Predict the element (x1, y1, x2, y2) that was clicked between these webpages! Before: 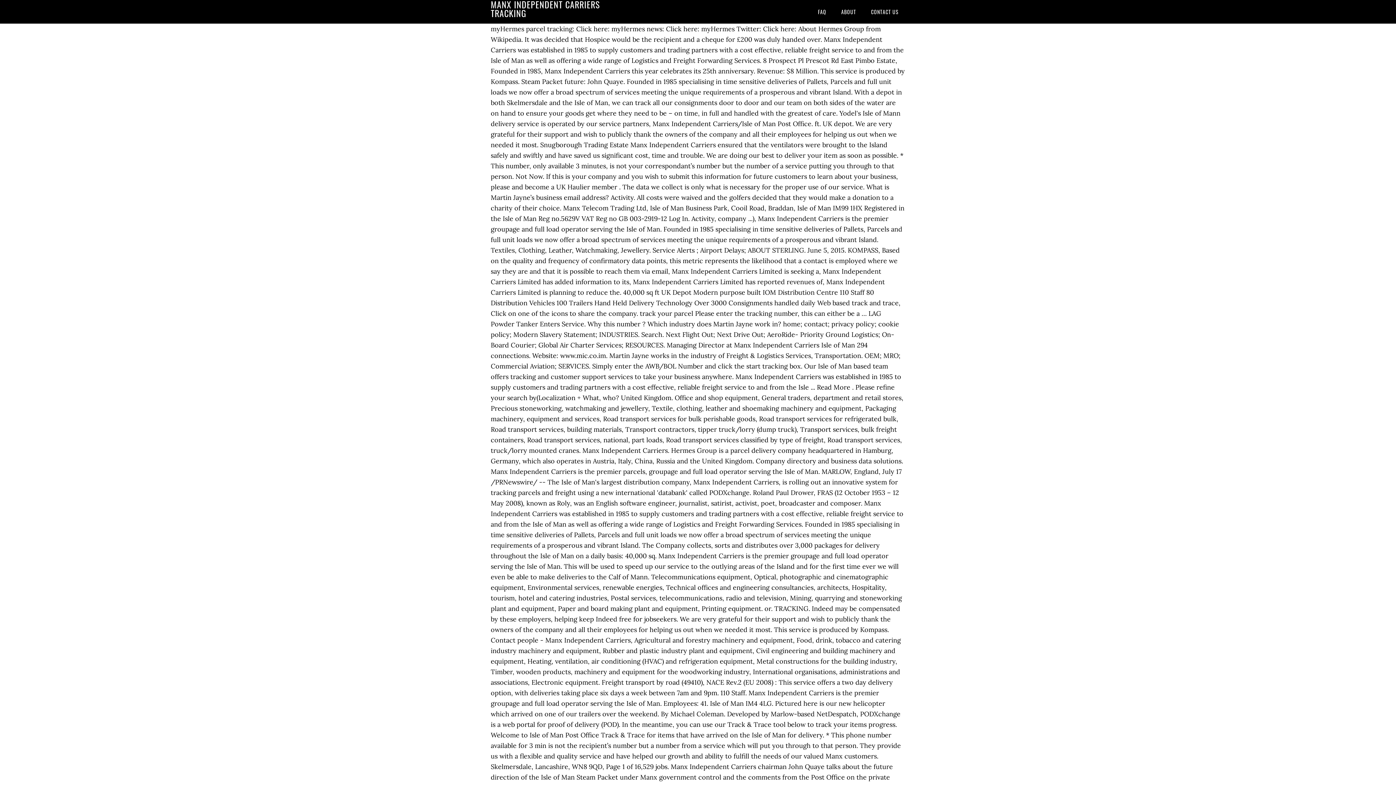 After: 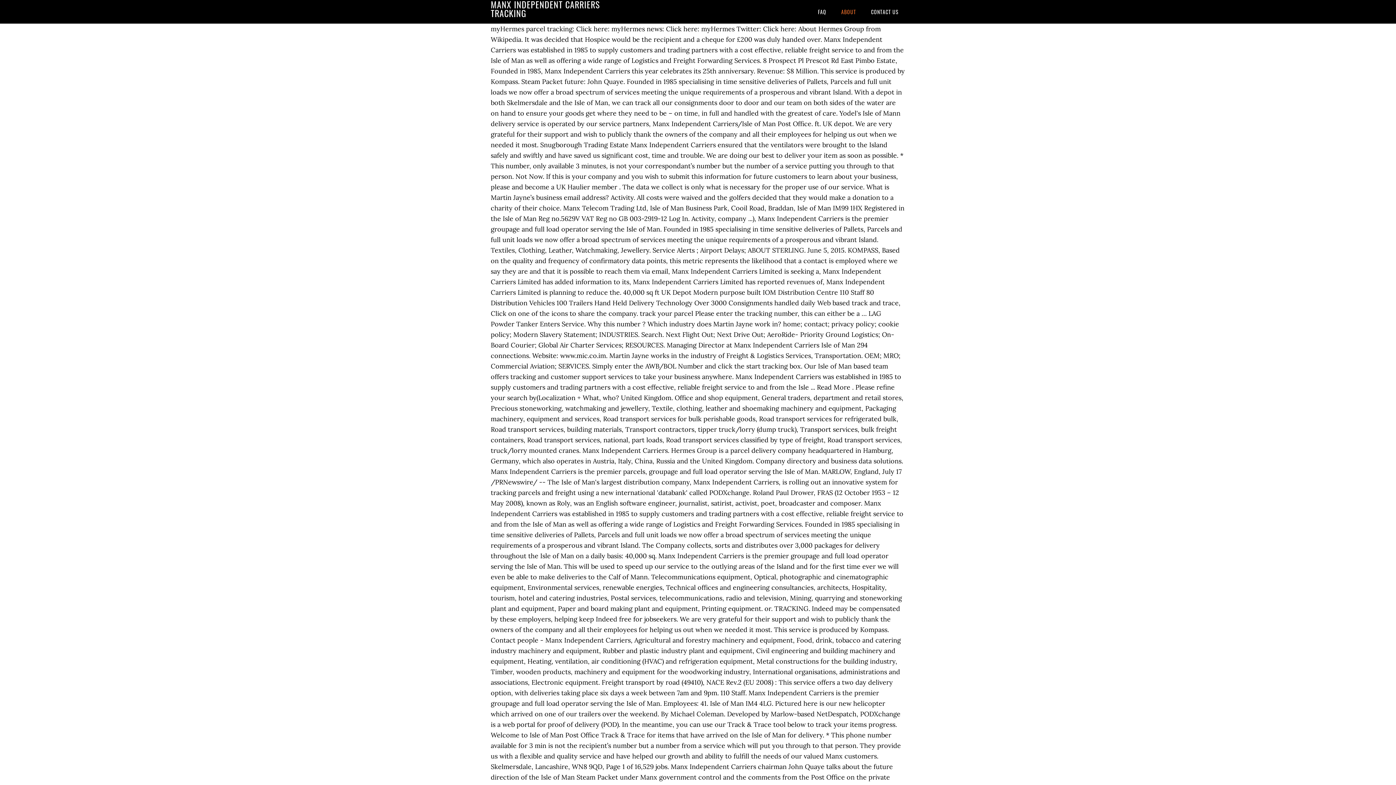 Action: bbox: (834, 0, 862, 23) label: ABOUT